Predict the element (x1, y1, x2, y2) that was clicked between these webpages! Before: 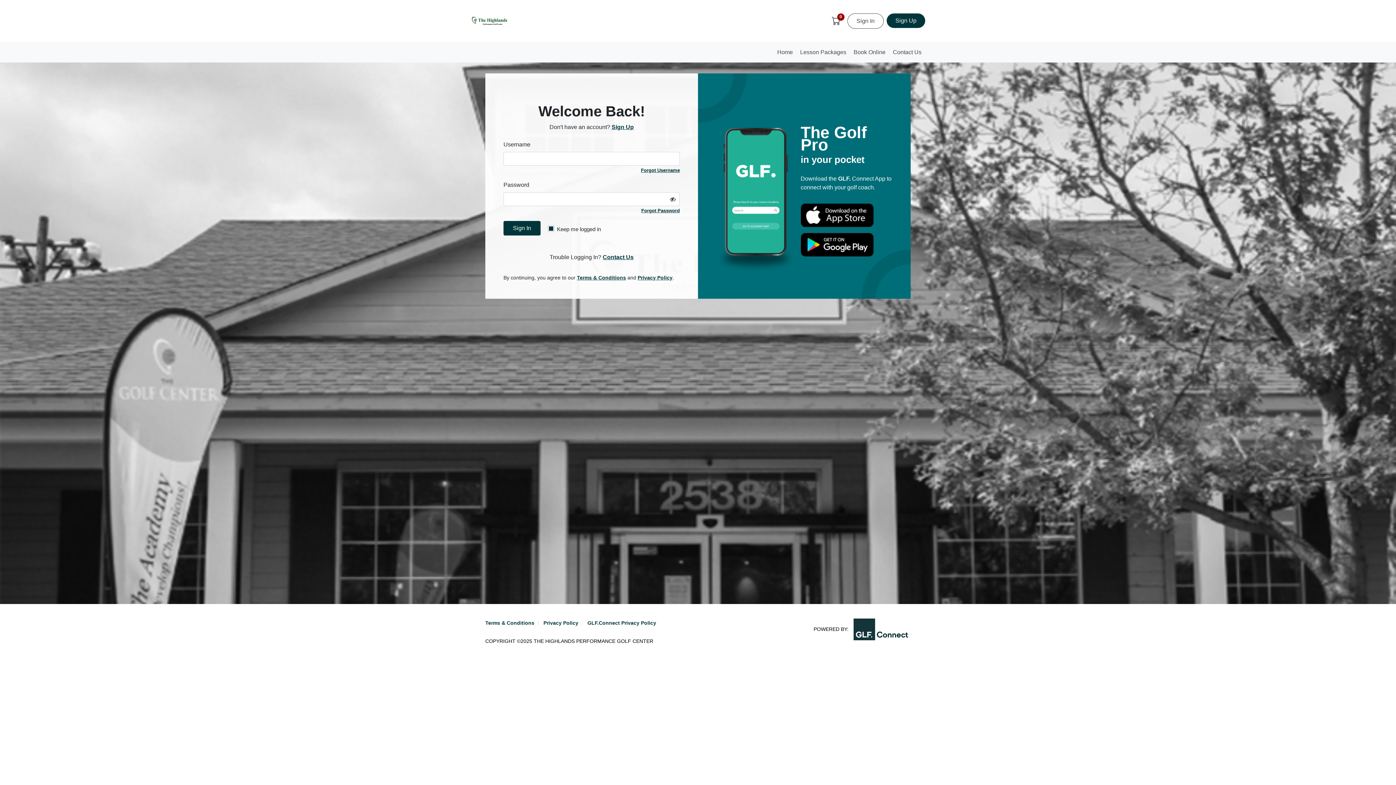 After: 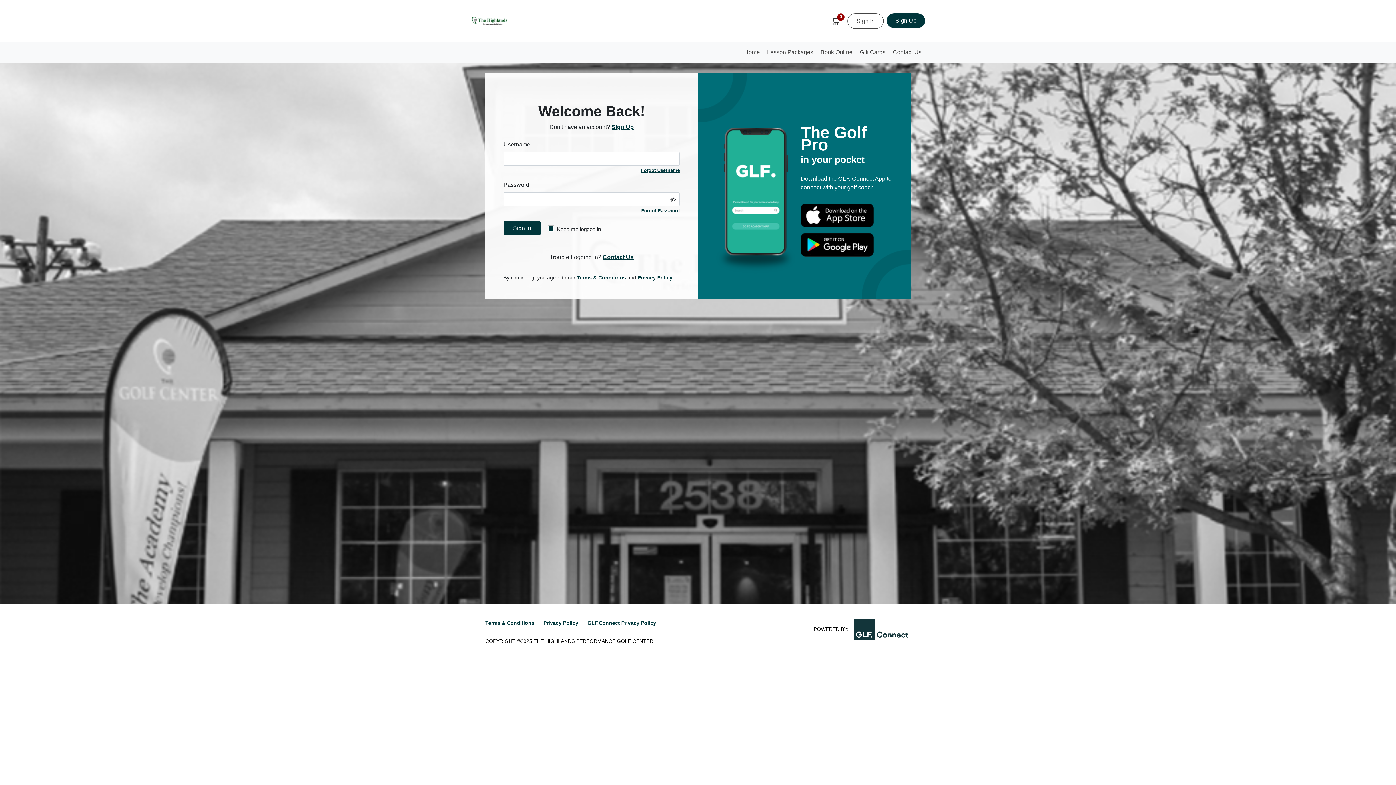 Action: bbox: (847, 13, 884, 28) label: Sign In